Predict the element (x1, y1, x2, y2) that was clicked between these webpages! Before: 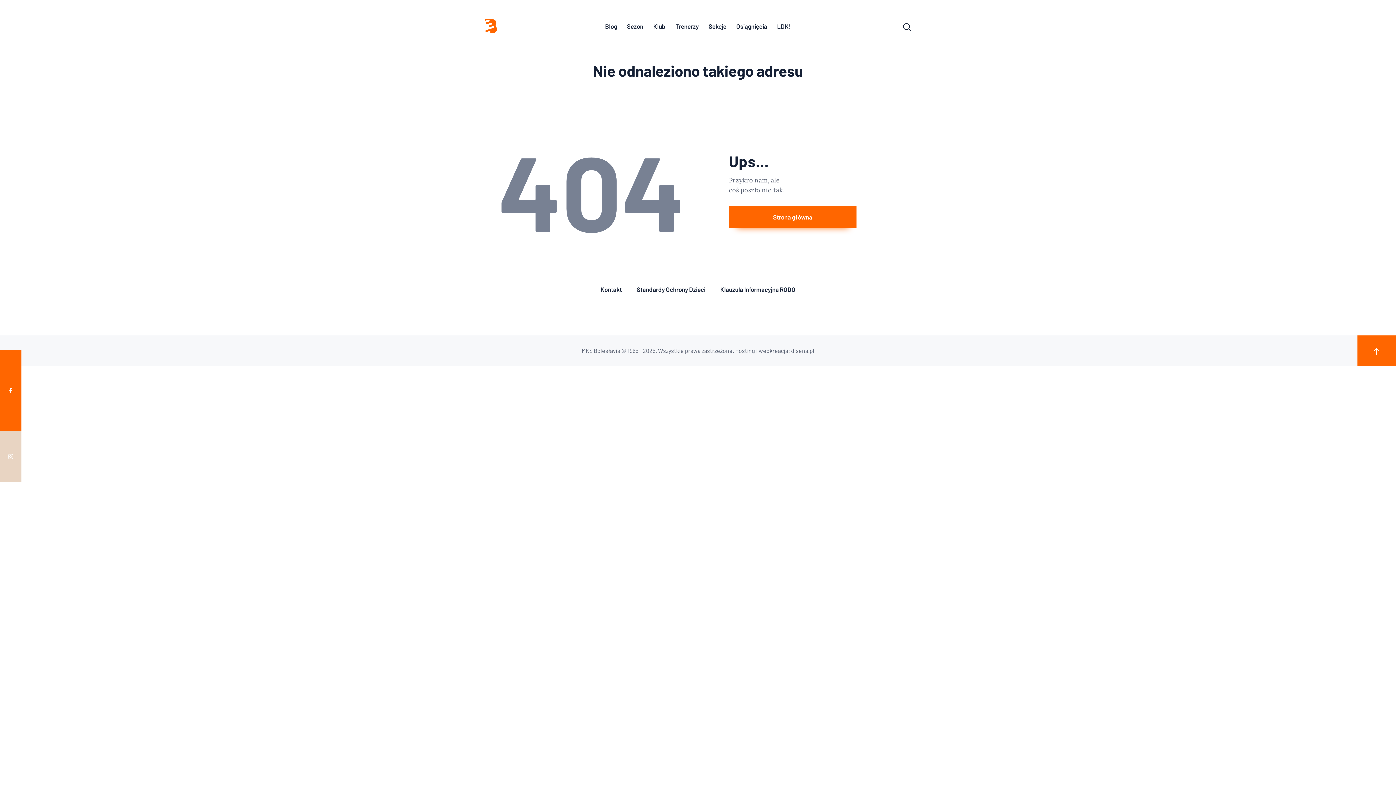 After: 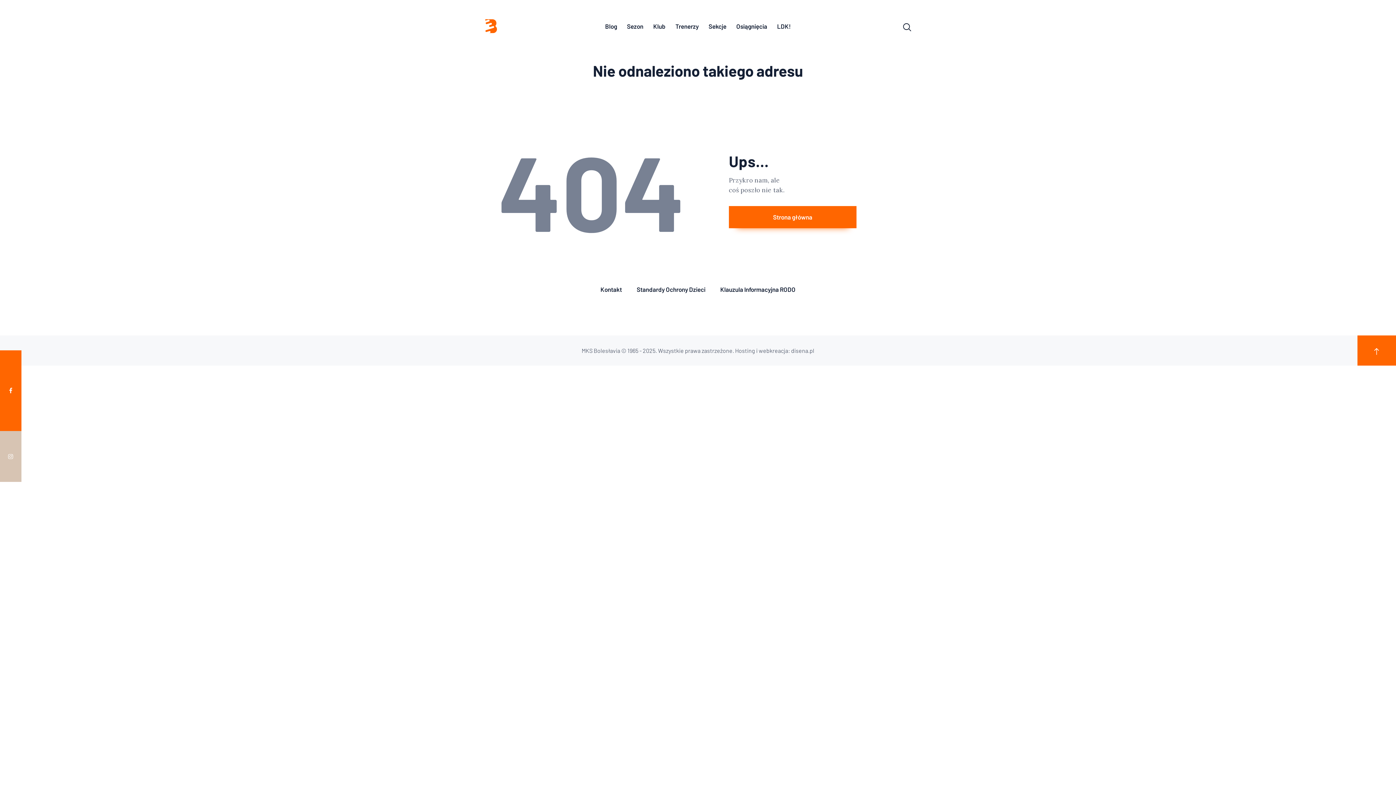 Action: bbox: (0, 431, 21, 482)